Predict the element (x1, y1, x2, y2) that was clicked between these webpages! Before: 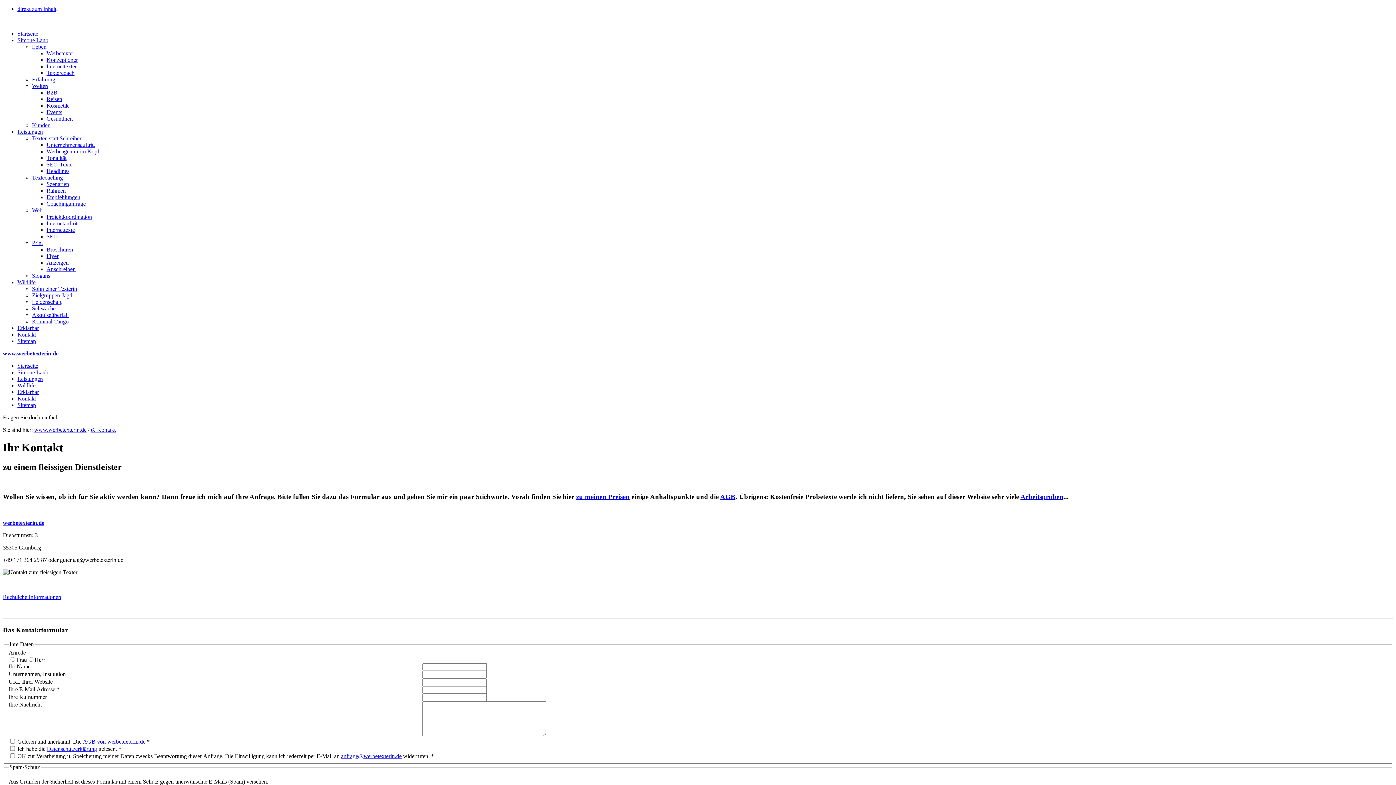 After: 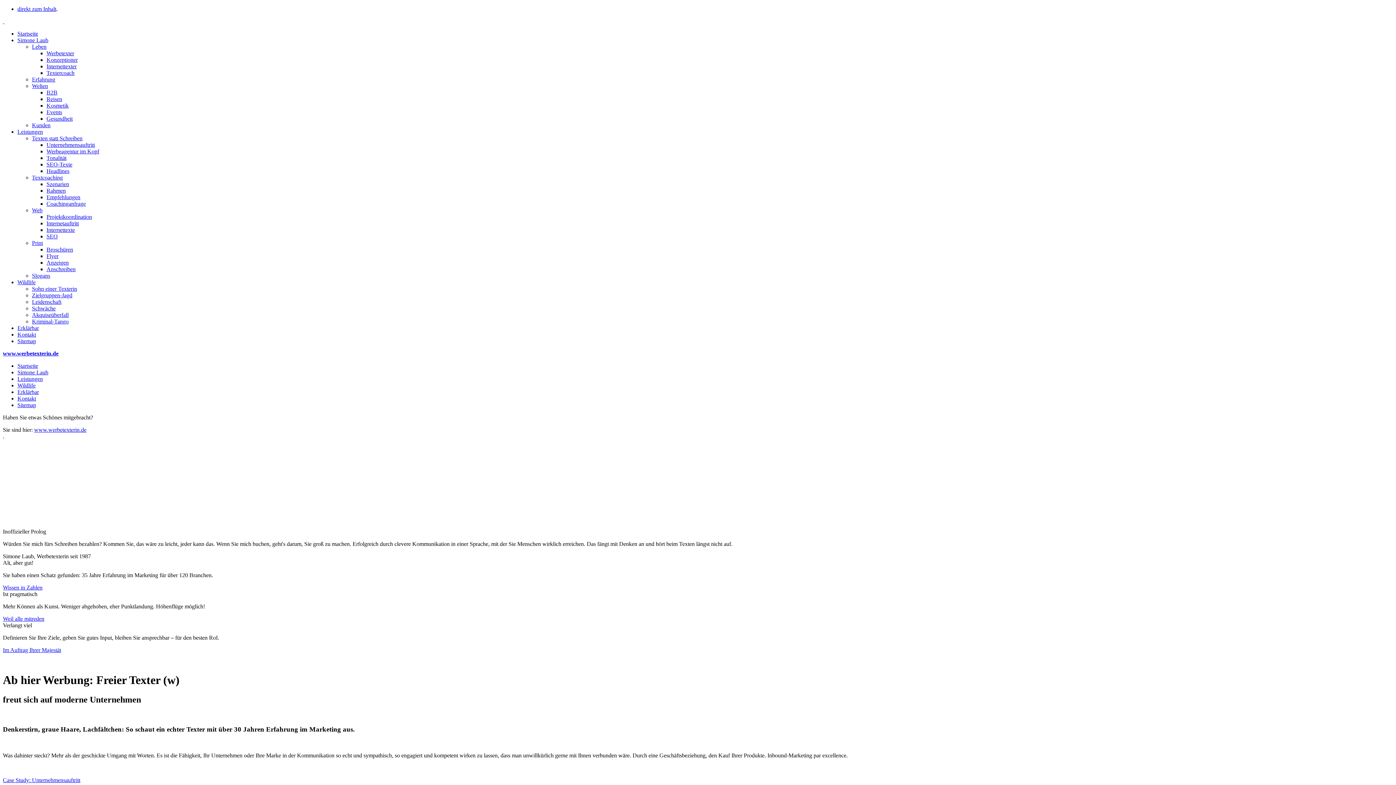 Action: bbox: (17, 30, 38, 36) label: Startseite